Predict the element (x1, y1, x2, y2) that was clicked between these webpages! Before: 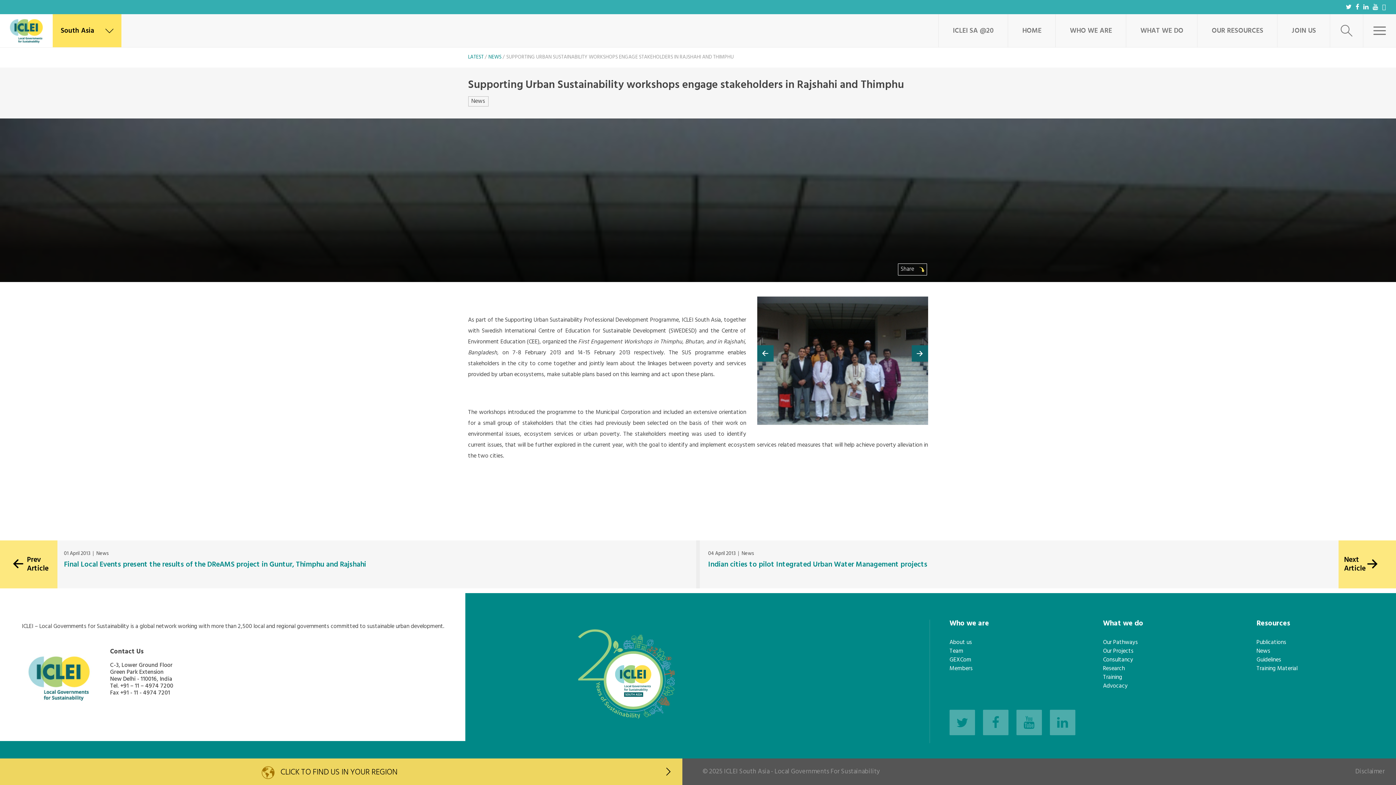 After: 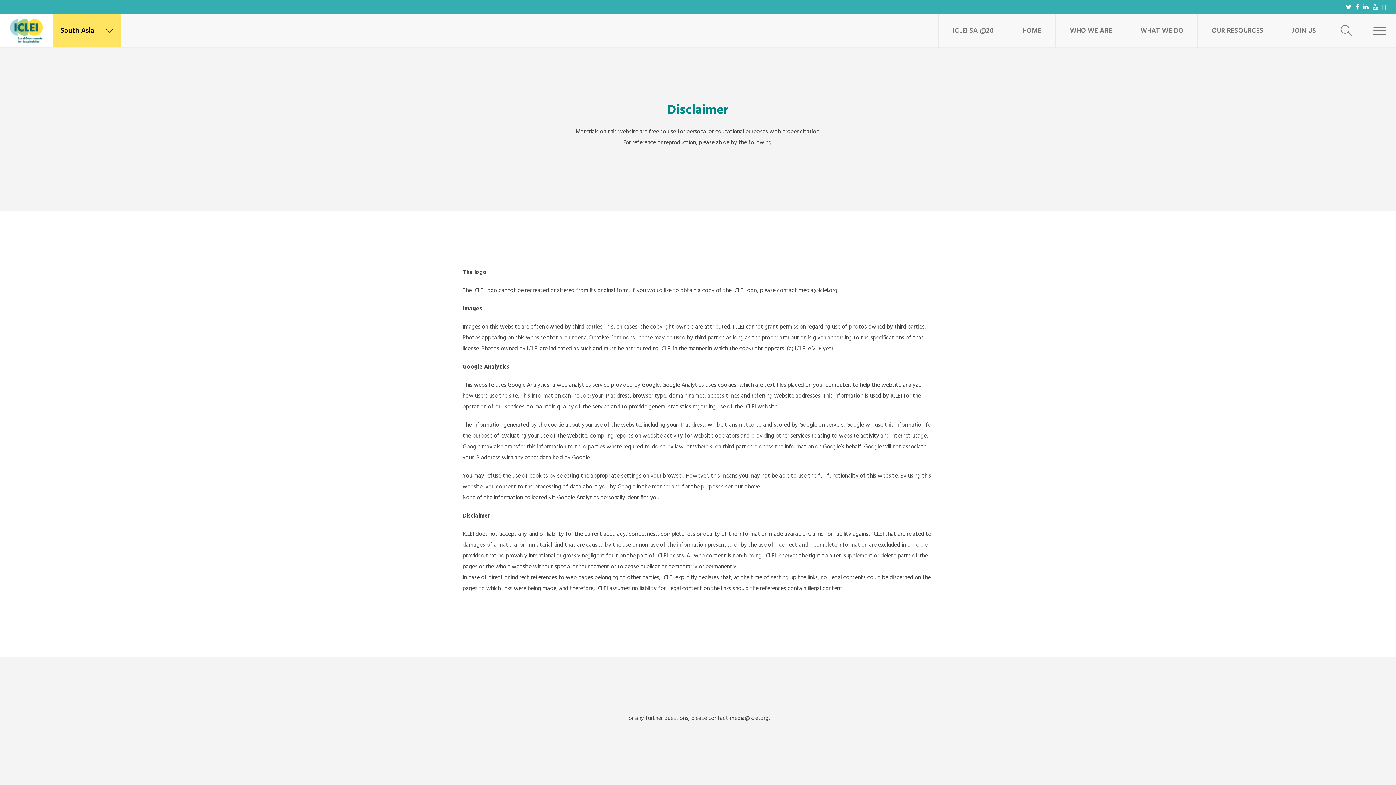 Action: label: Disclaimer bbox: (1355, 766, 1385, 777)